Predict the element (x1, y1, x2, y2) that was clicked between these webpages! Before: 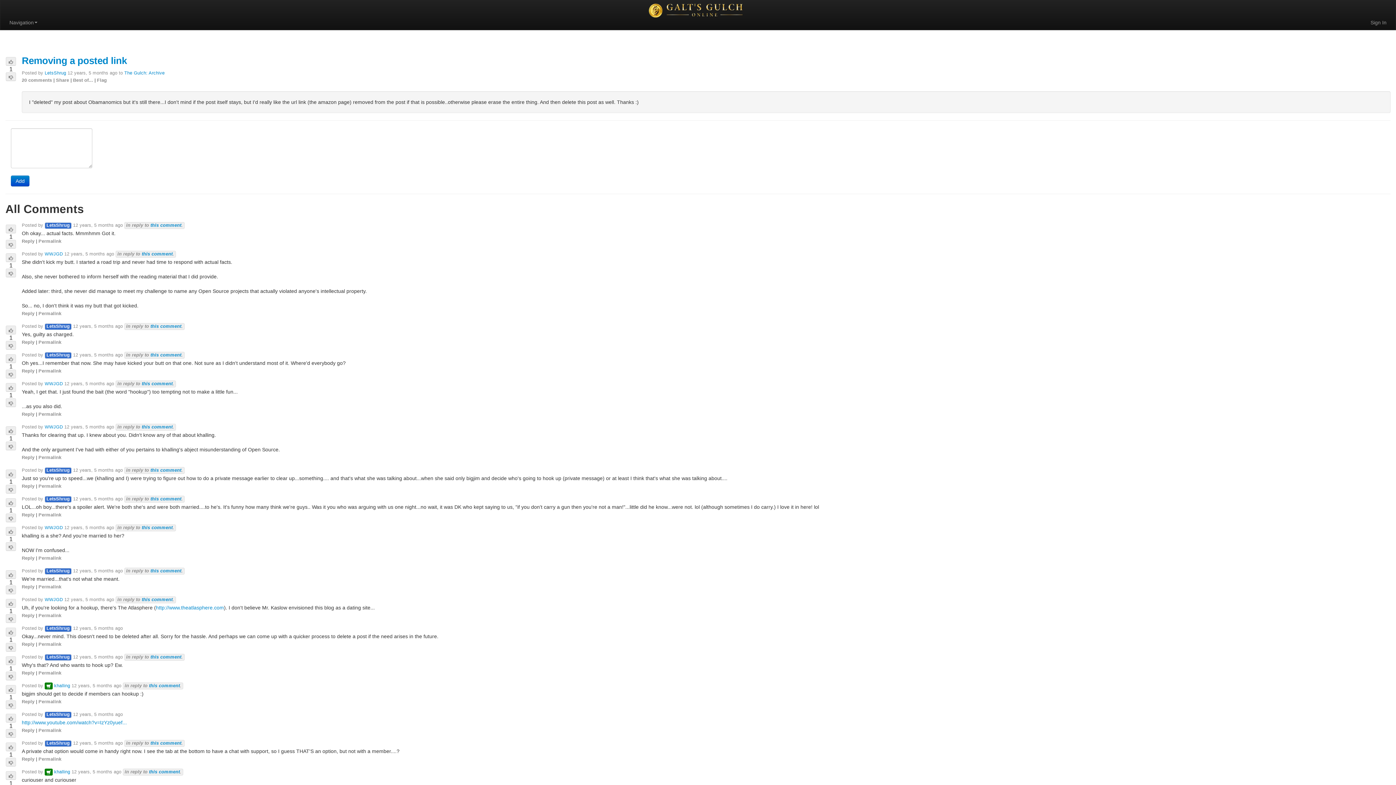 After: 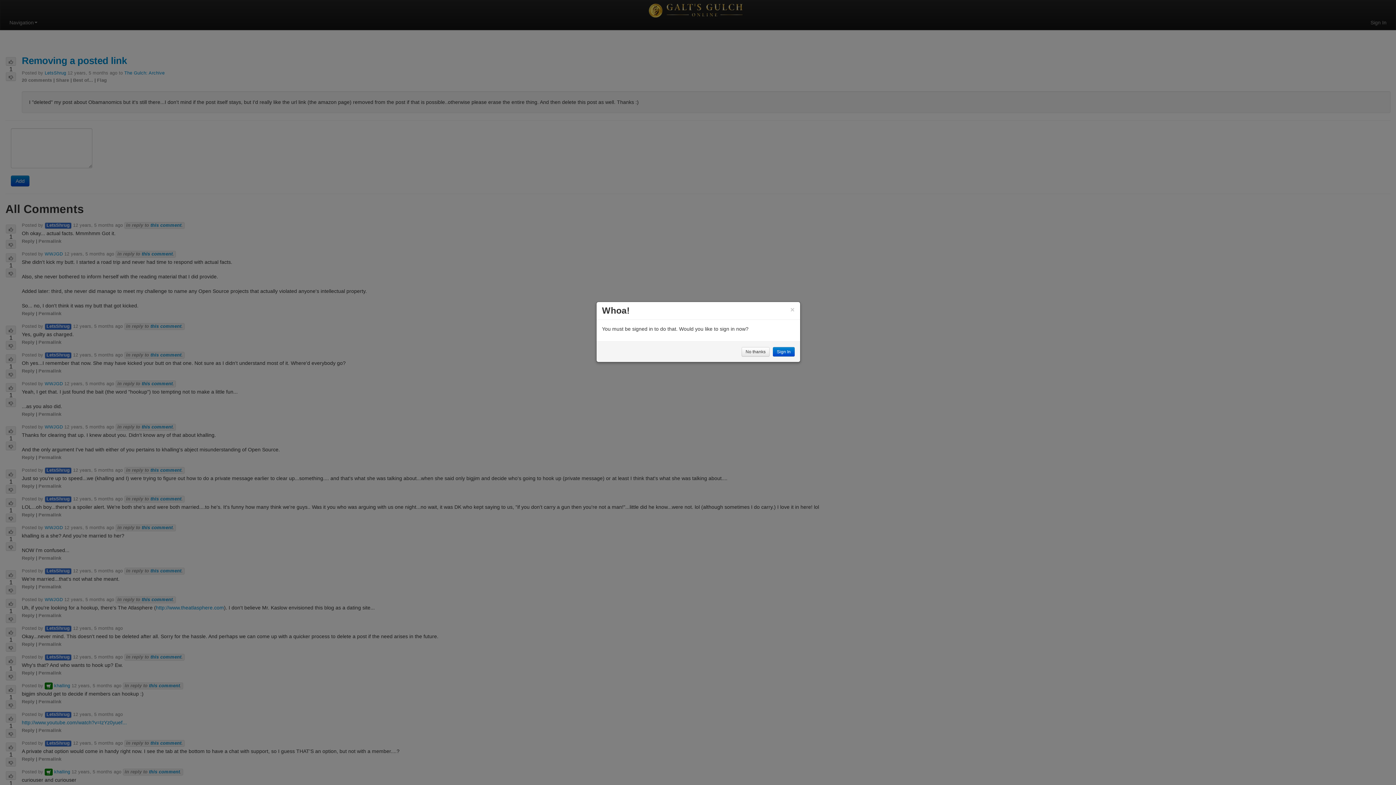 Action: bbox: (5, 354, 16, 363)